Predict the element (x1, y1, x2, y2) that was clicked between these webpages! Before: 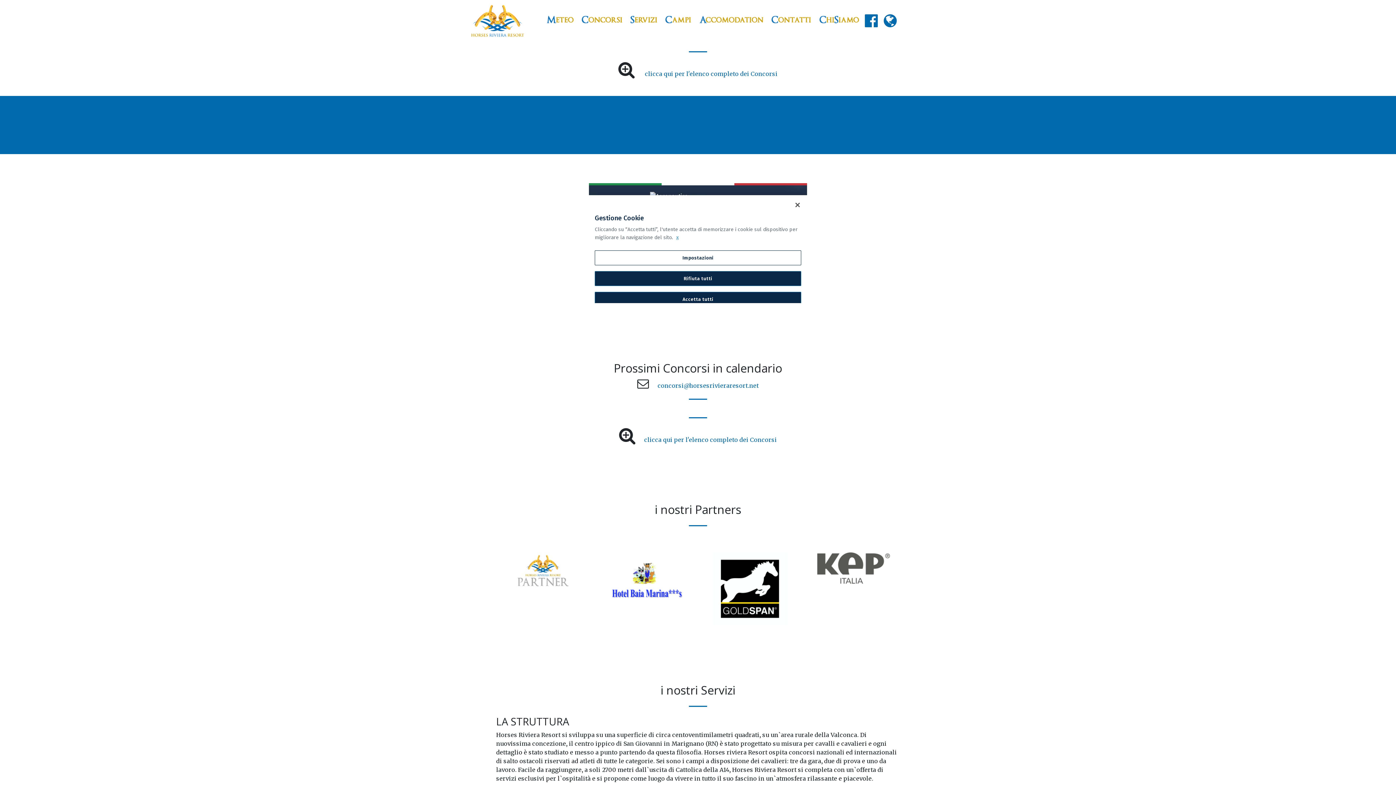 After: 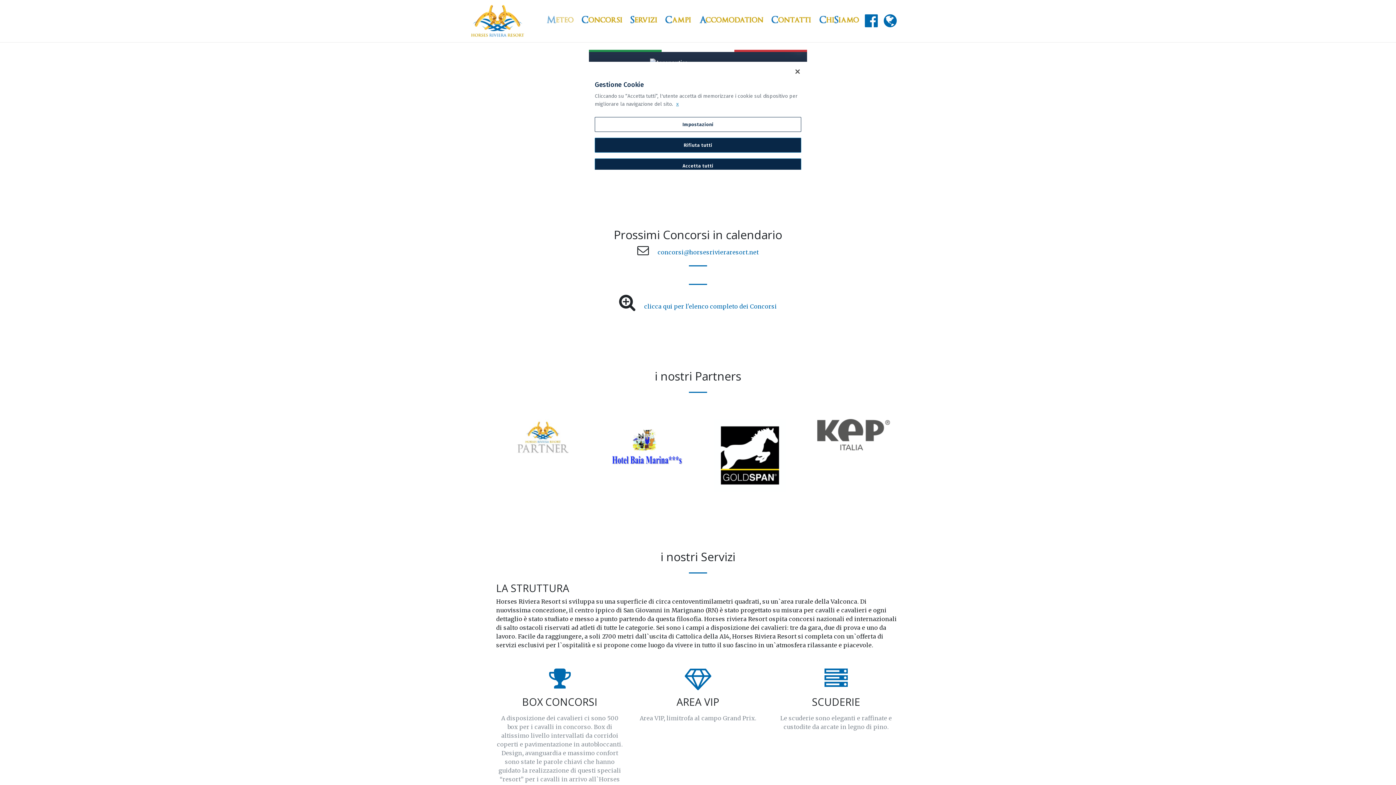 Action: bbox: (542, 10, 577, 27)